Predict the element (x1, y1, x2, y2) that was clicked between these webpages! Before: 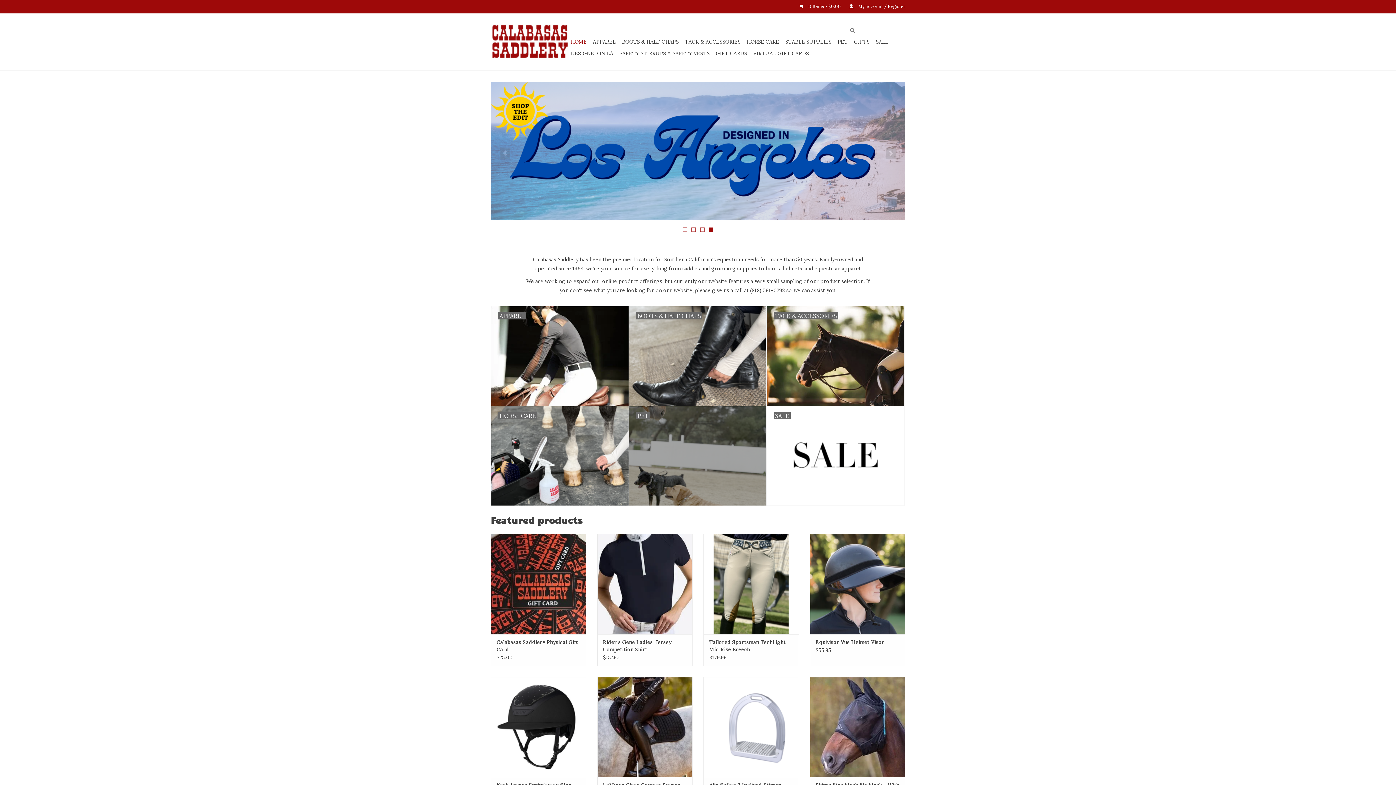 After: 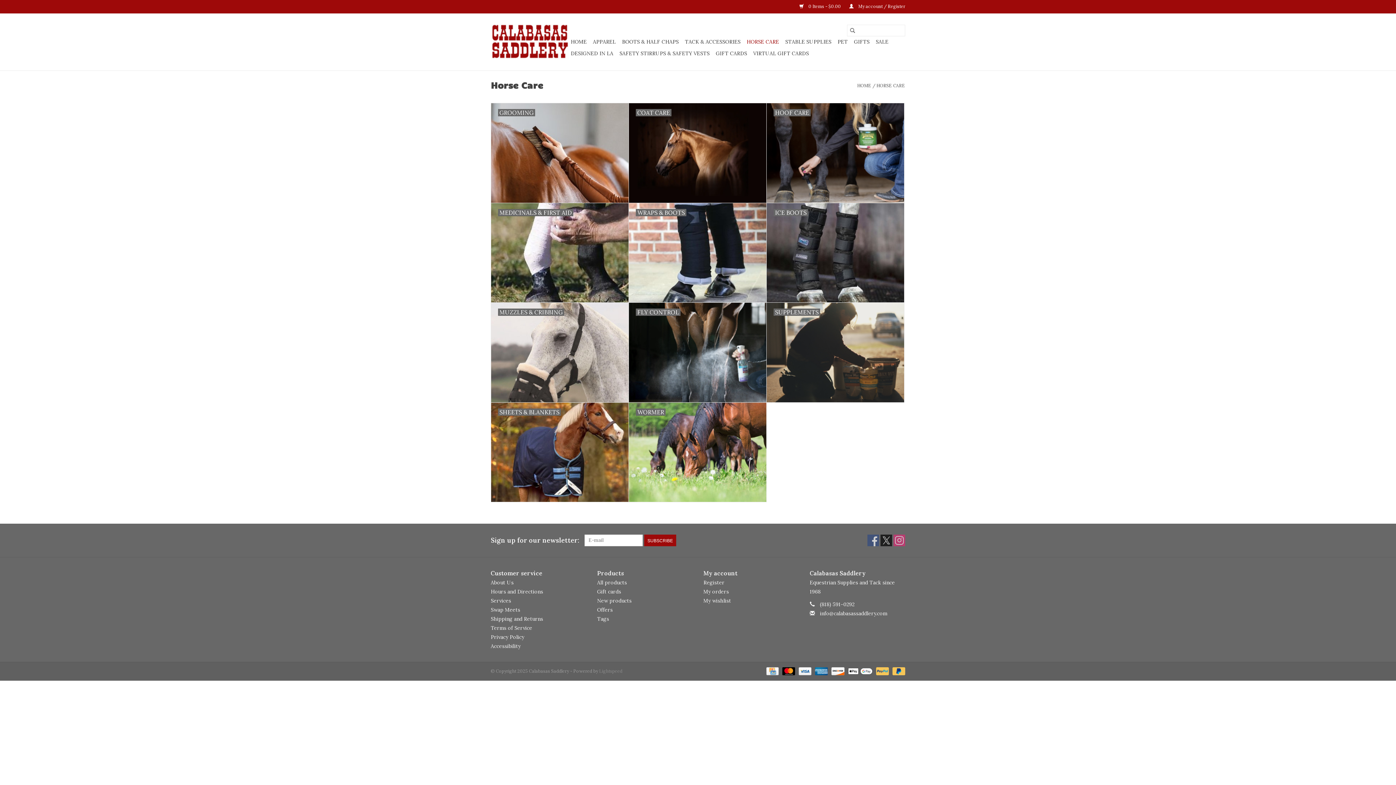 Action: bbox: (744, 36, 781, 47) label: HORSE CARE